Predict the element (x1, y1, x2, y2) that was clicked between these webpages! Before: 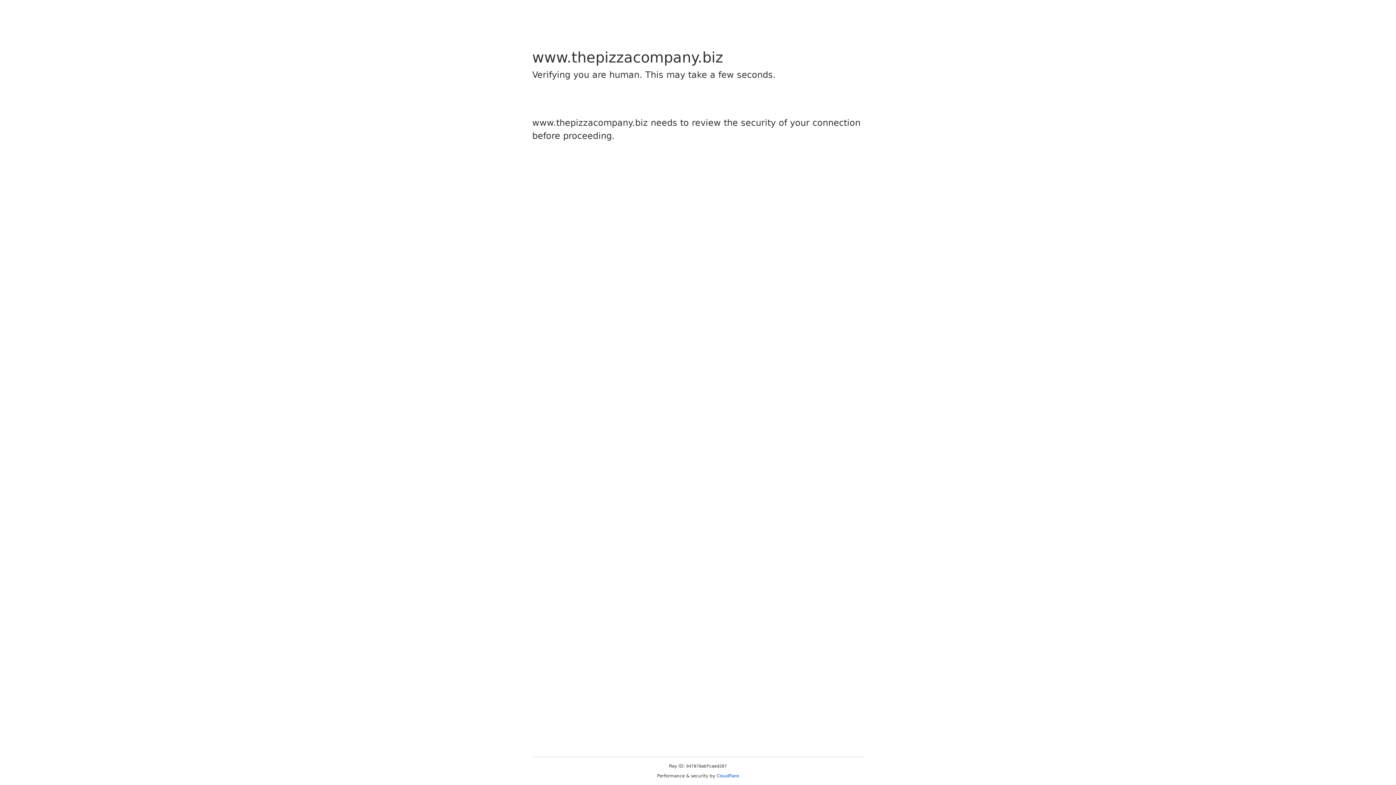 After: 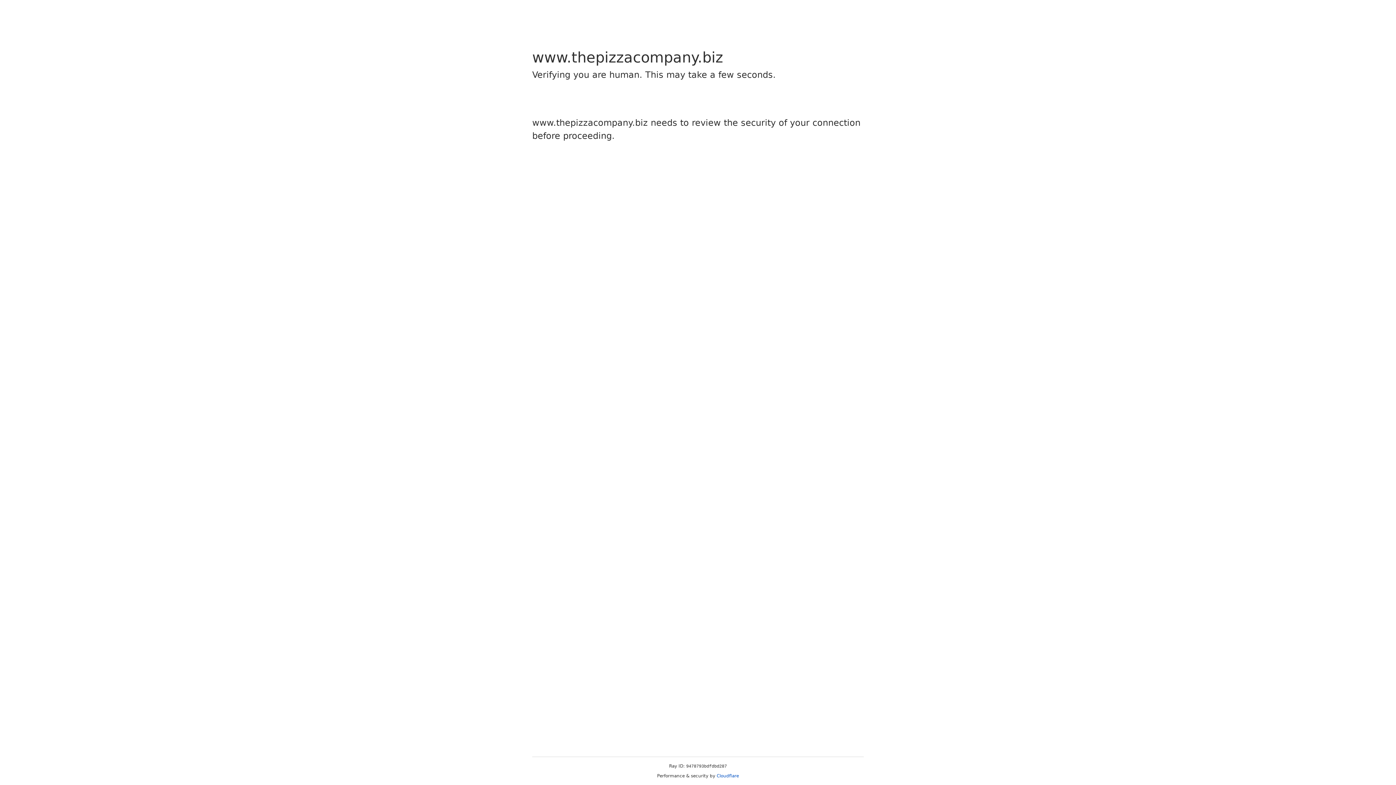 Action: label: Cloudflare bbox: (716, 773, 739, 778)